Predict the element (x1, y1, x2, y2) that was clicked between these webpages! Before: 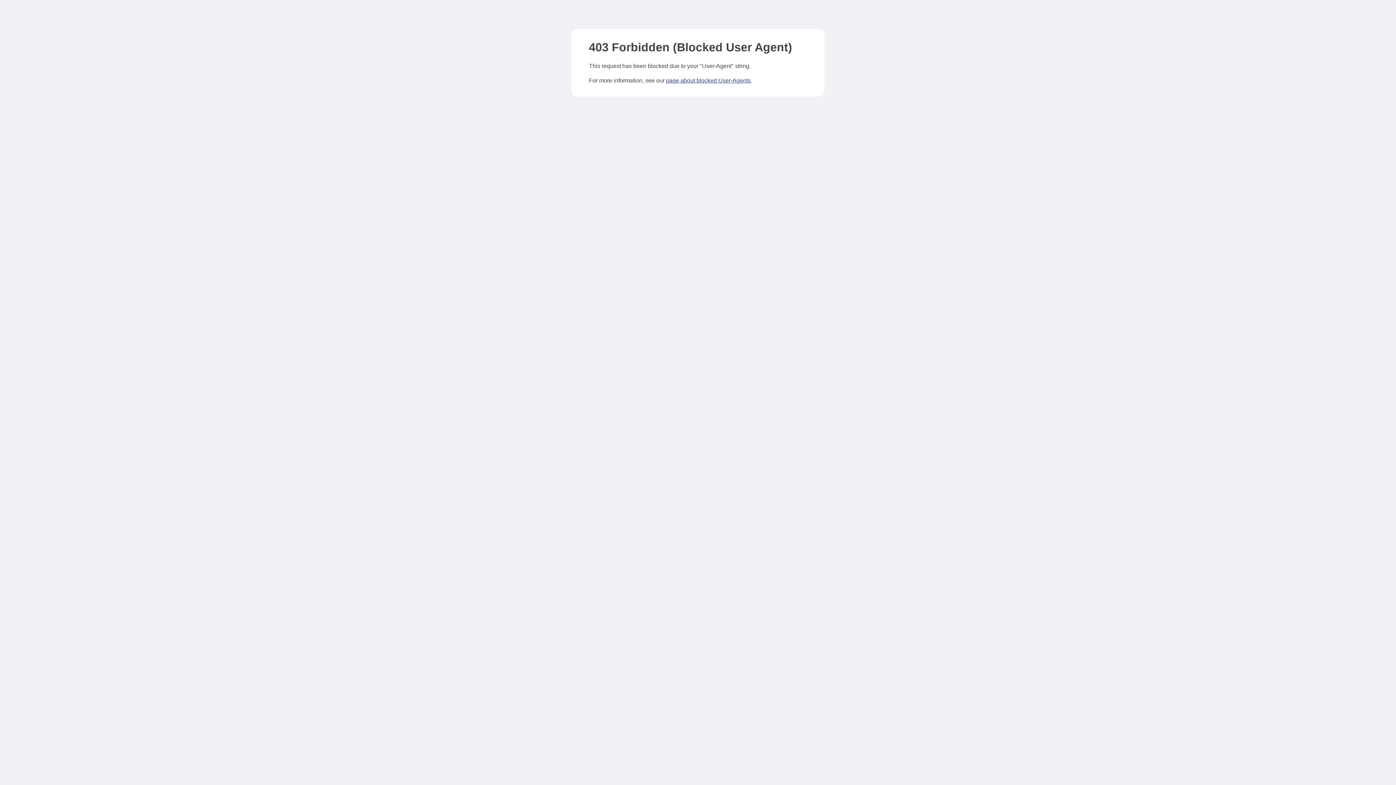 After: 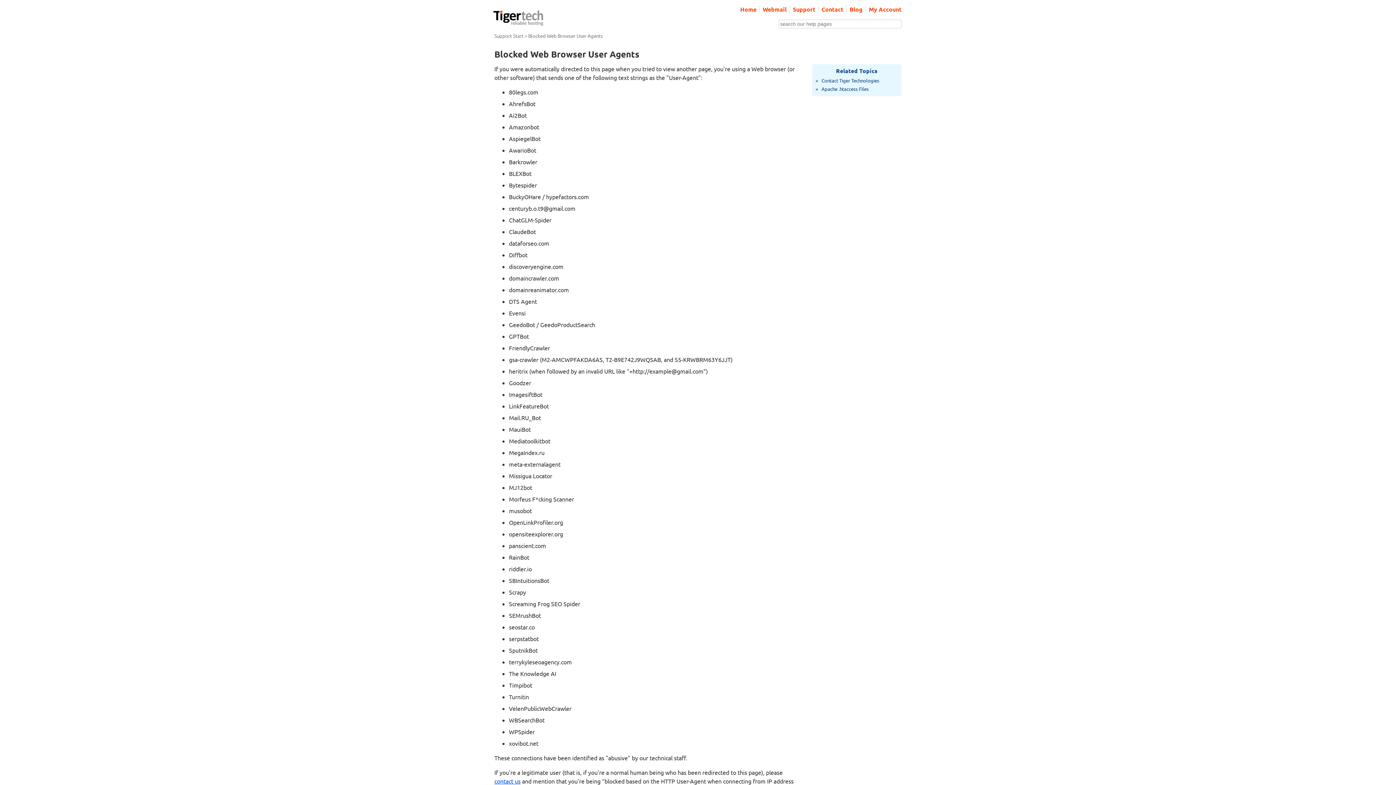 Action: bbox: (666, 77, 750, 83) label: page about blocked User-Agents